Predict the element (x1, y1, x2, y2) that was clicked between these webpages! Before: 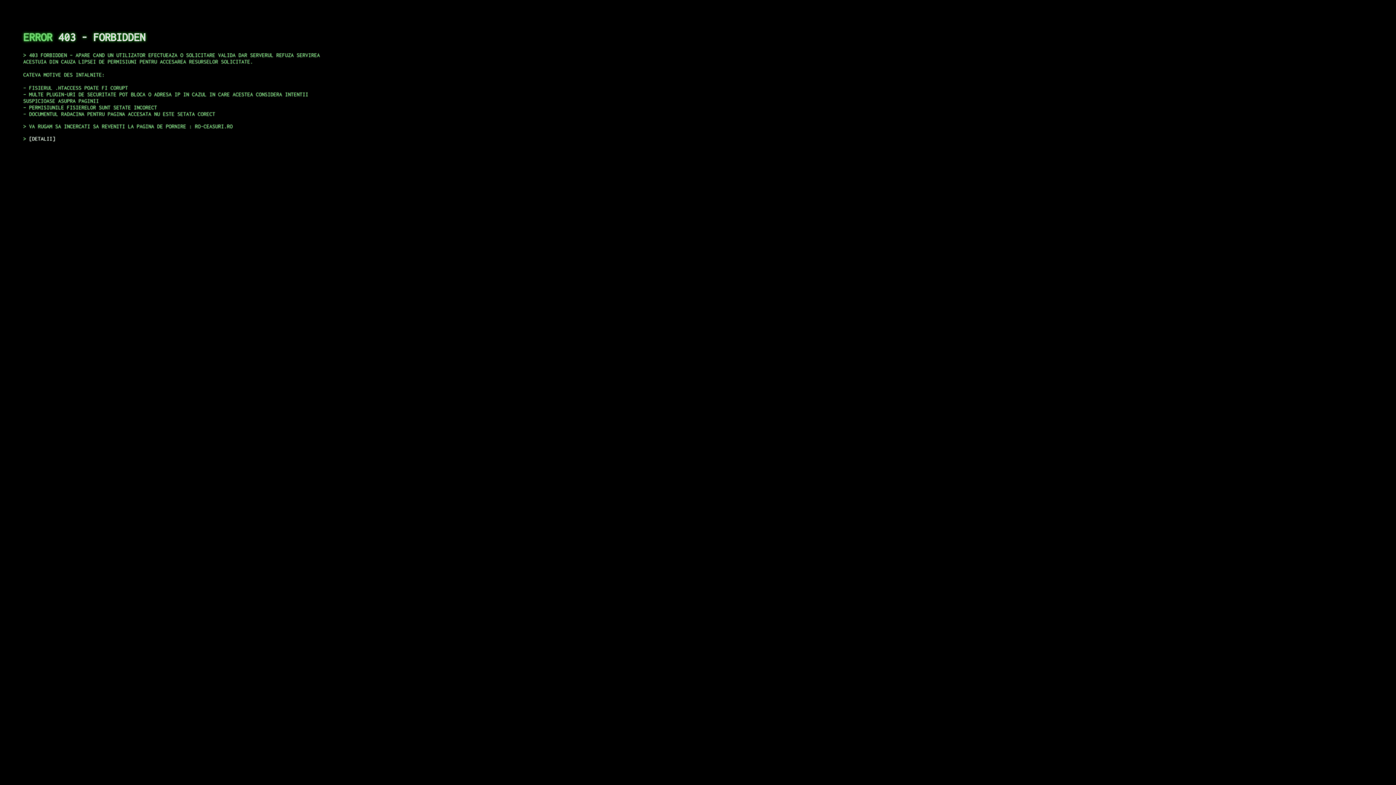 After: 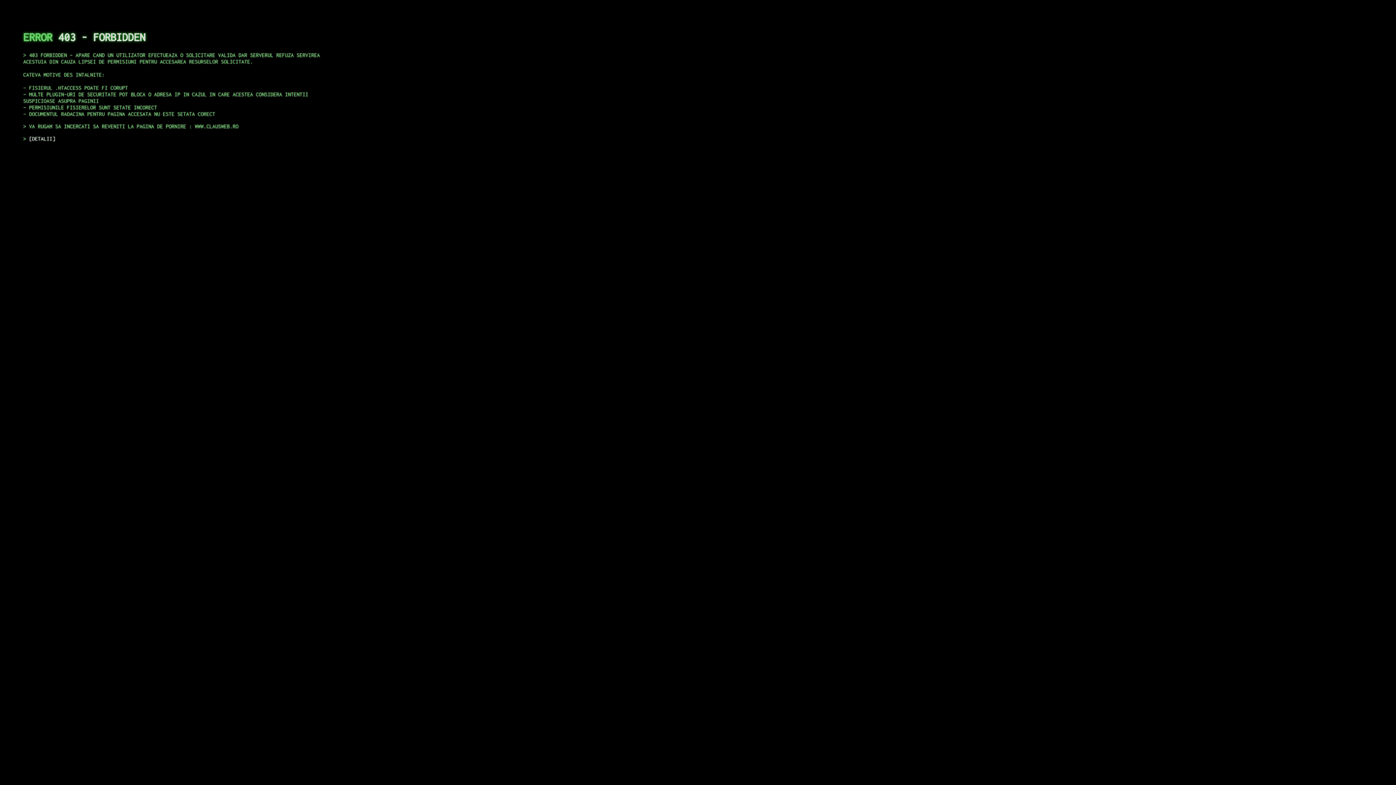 Action: label: DETALII bbox: (29, 135, 55, 141)